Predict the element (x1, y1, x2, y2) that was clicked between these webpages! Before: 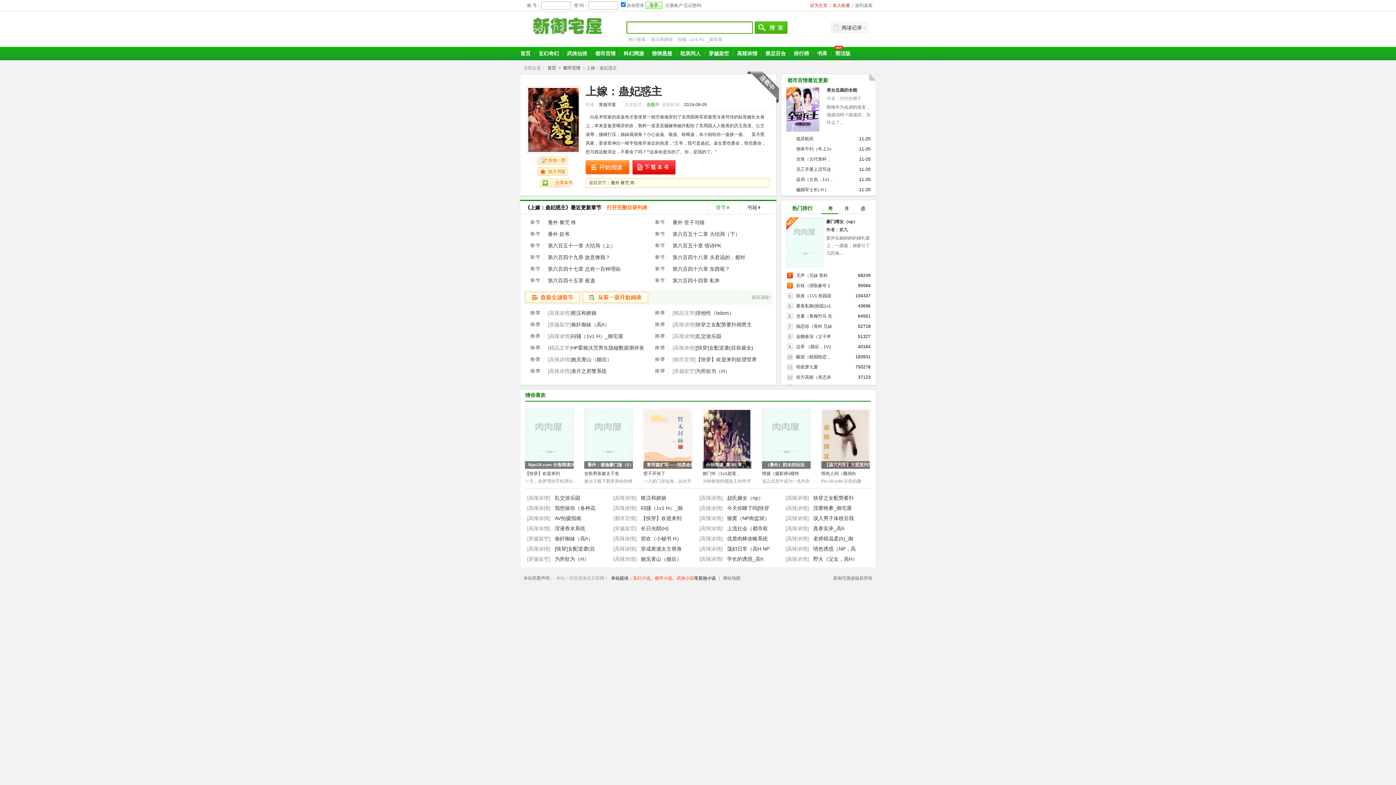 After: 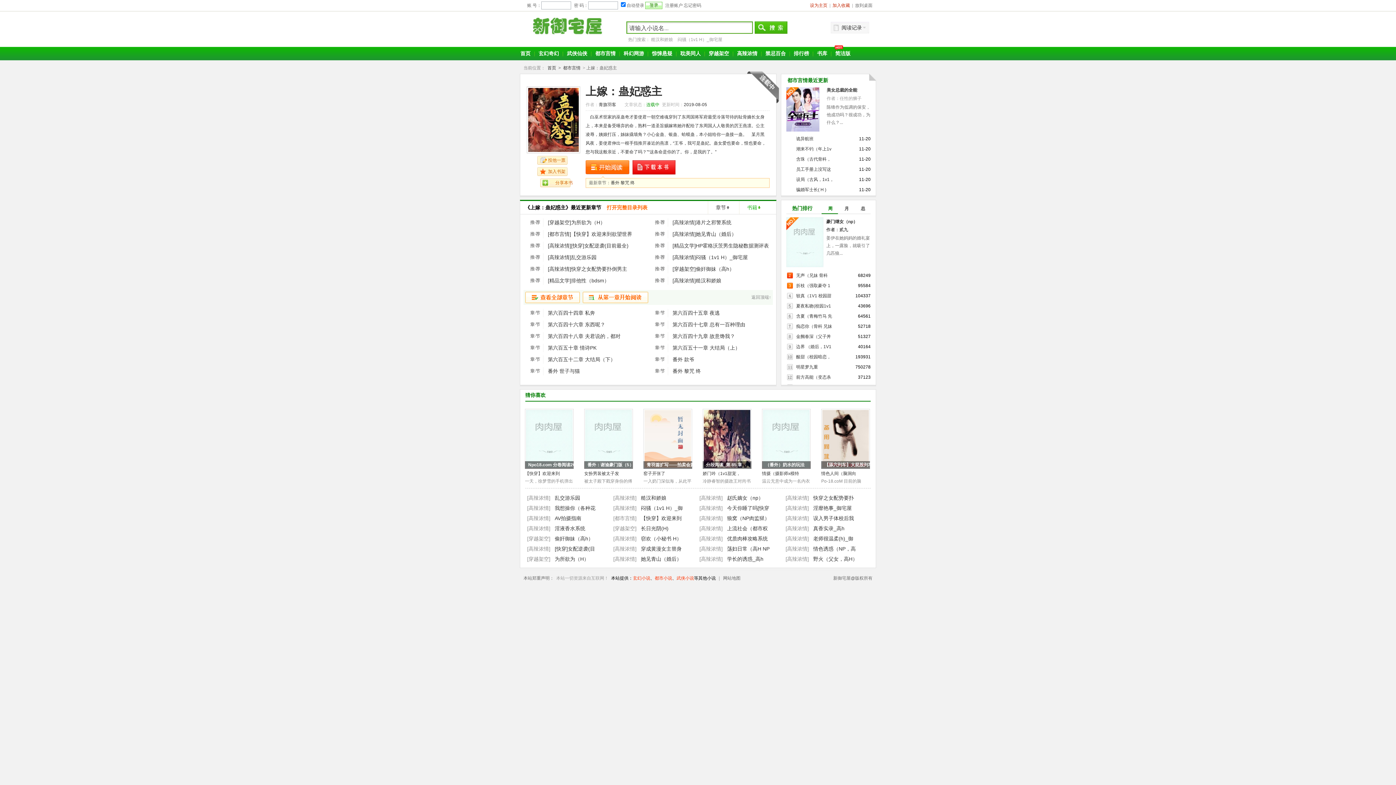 Action: bbox: (739, 201, 770, 214) label: 书籍